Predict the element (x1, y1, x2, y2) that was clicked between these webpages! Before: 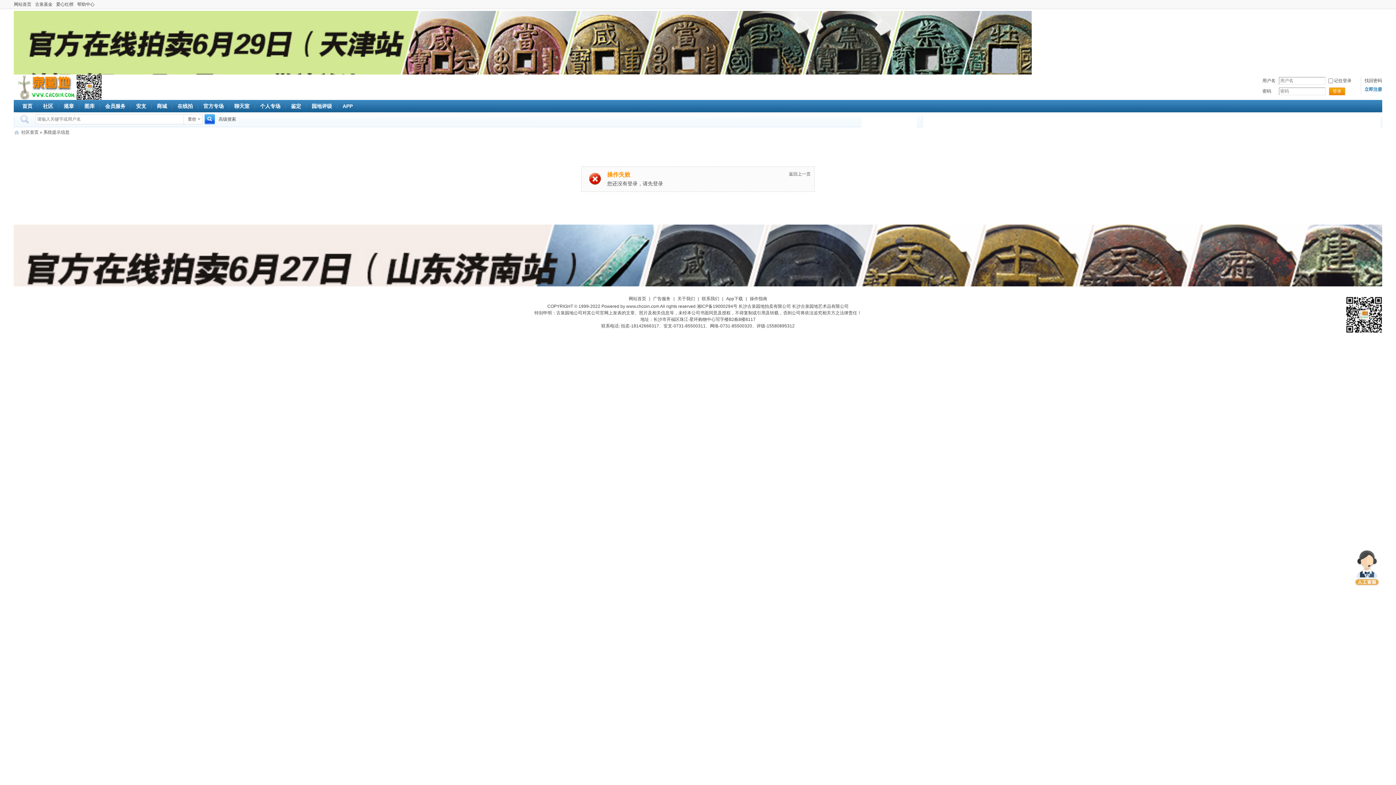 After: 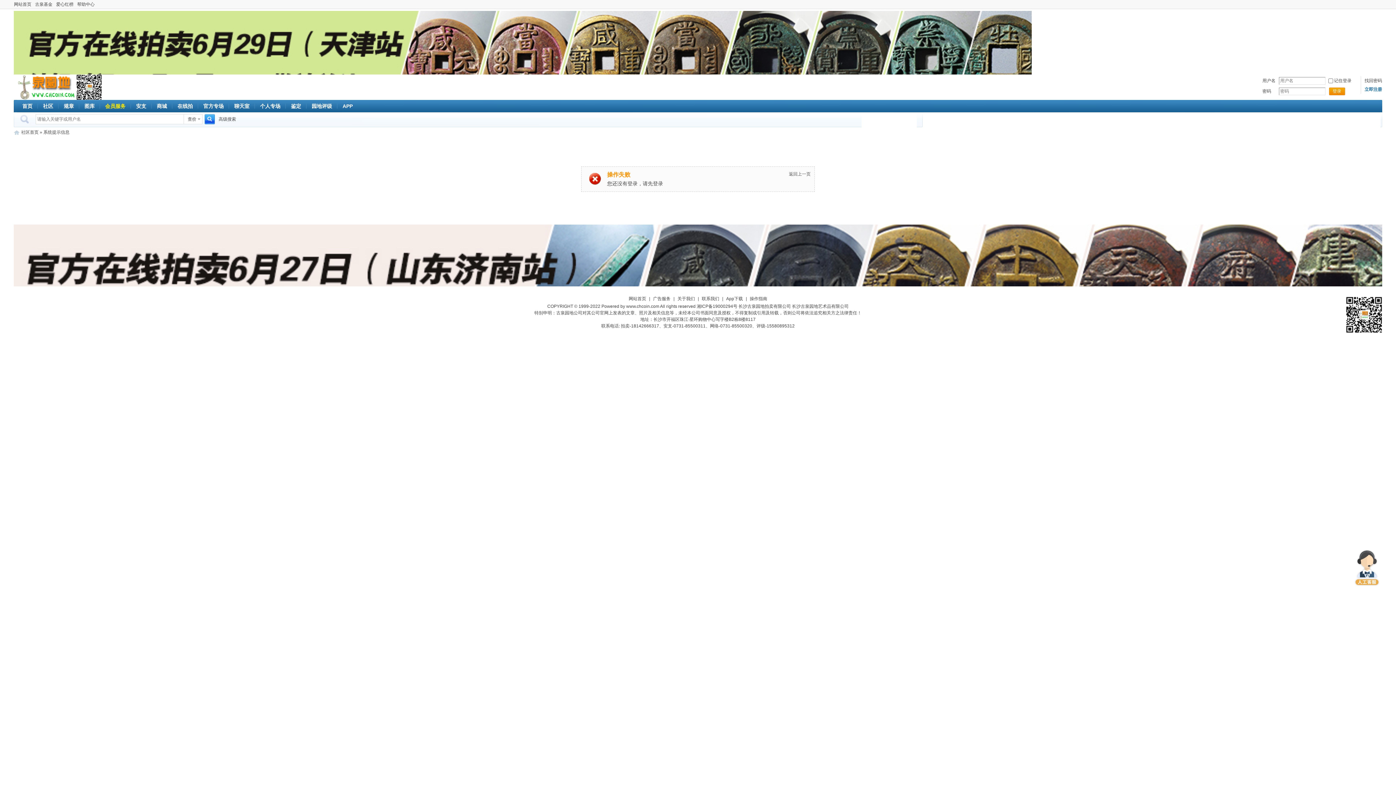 Action: bbox: (99, 103, 131, 109) label: 会员服务